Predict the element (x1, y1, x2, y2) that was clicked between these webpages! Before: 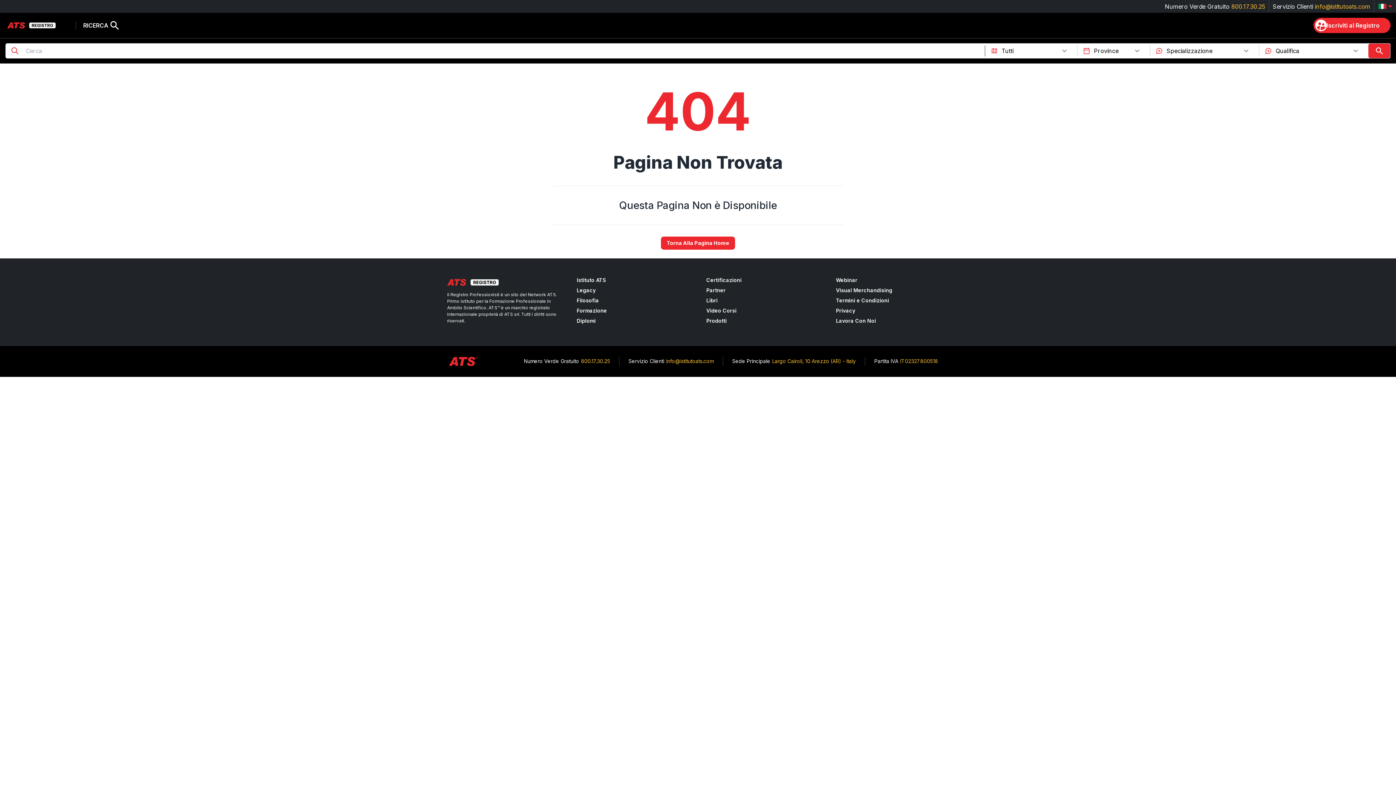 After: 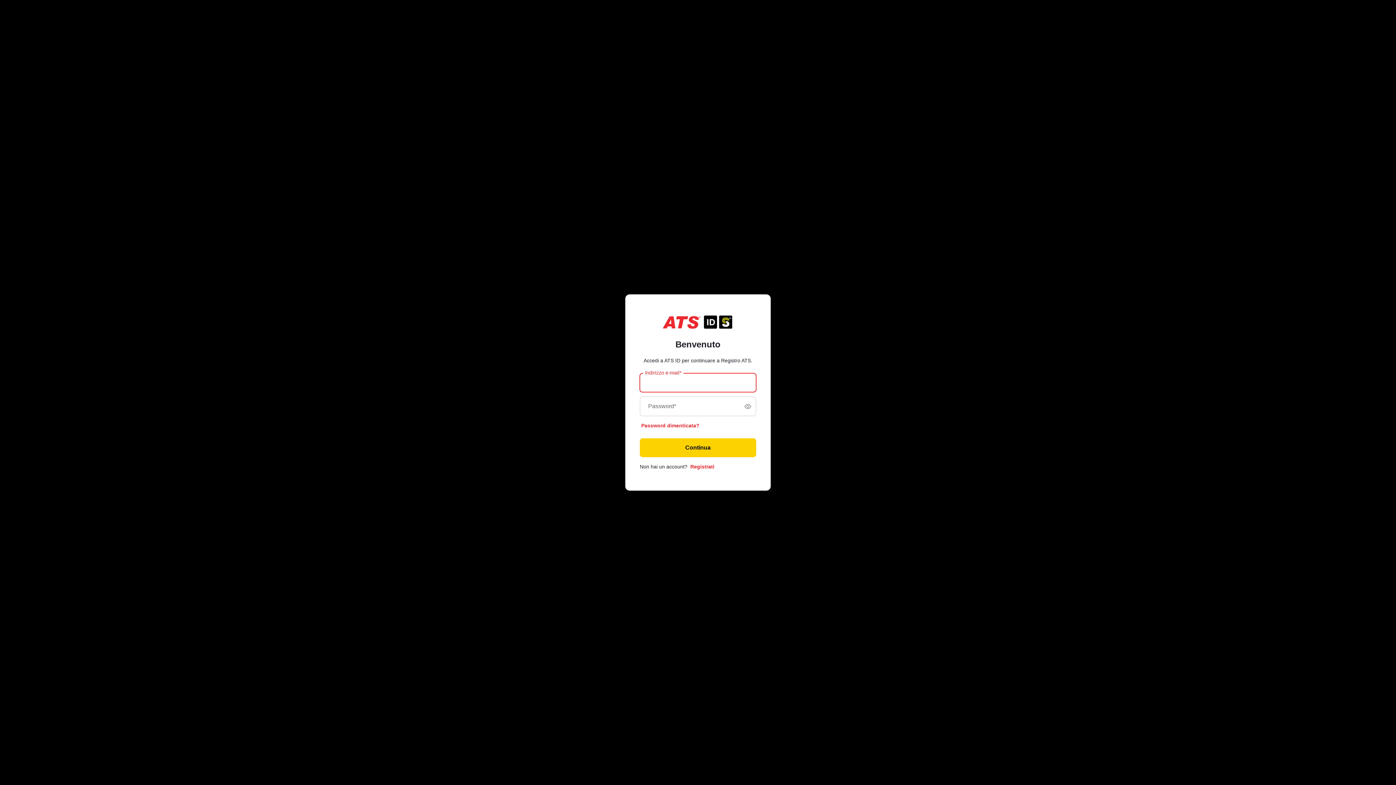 Action: bbox: (1313, 17, 1390, 33) label: Iscriviti al Registro